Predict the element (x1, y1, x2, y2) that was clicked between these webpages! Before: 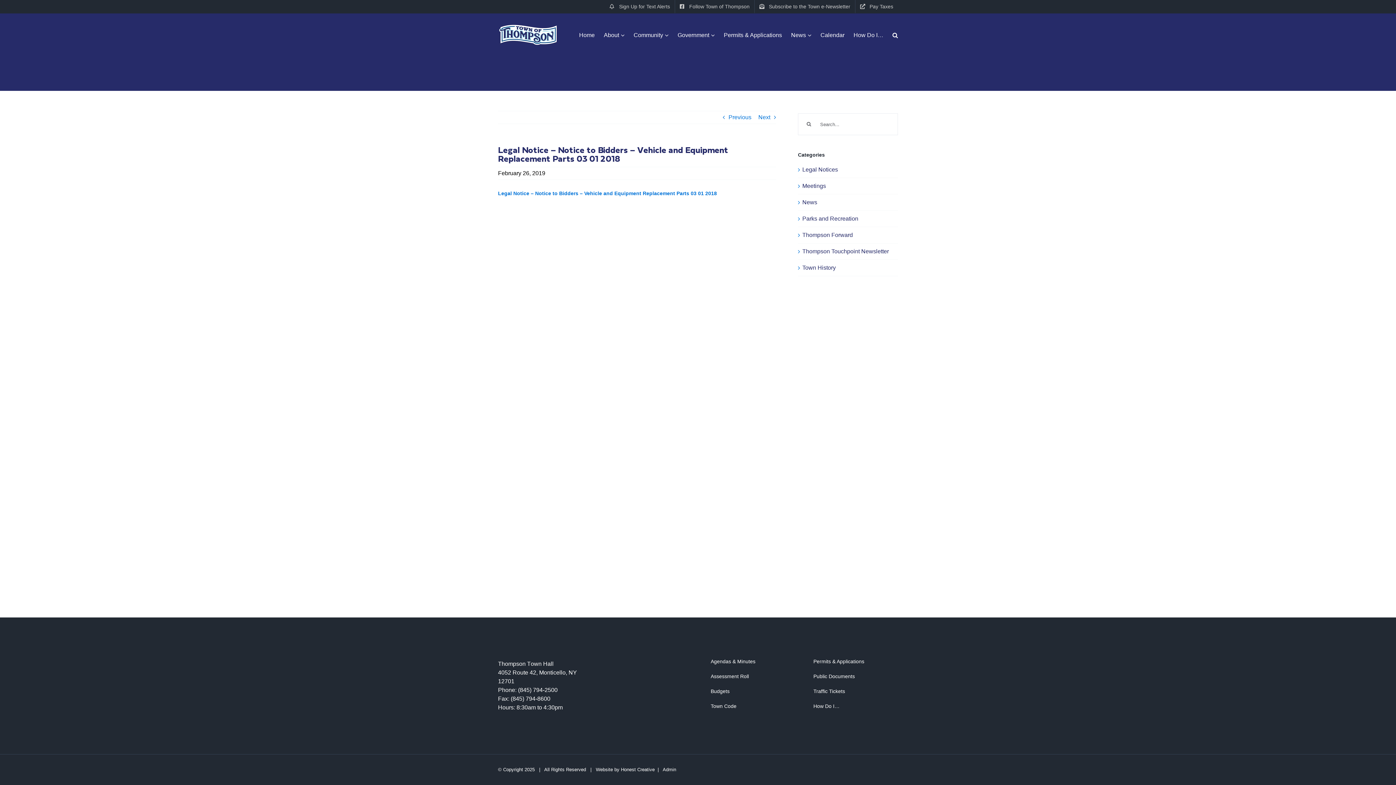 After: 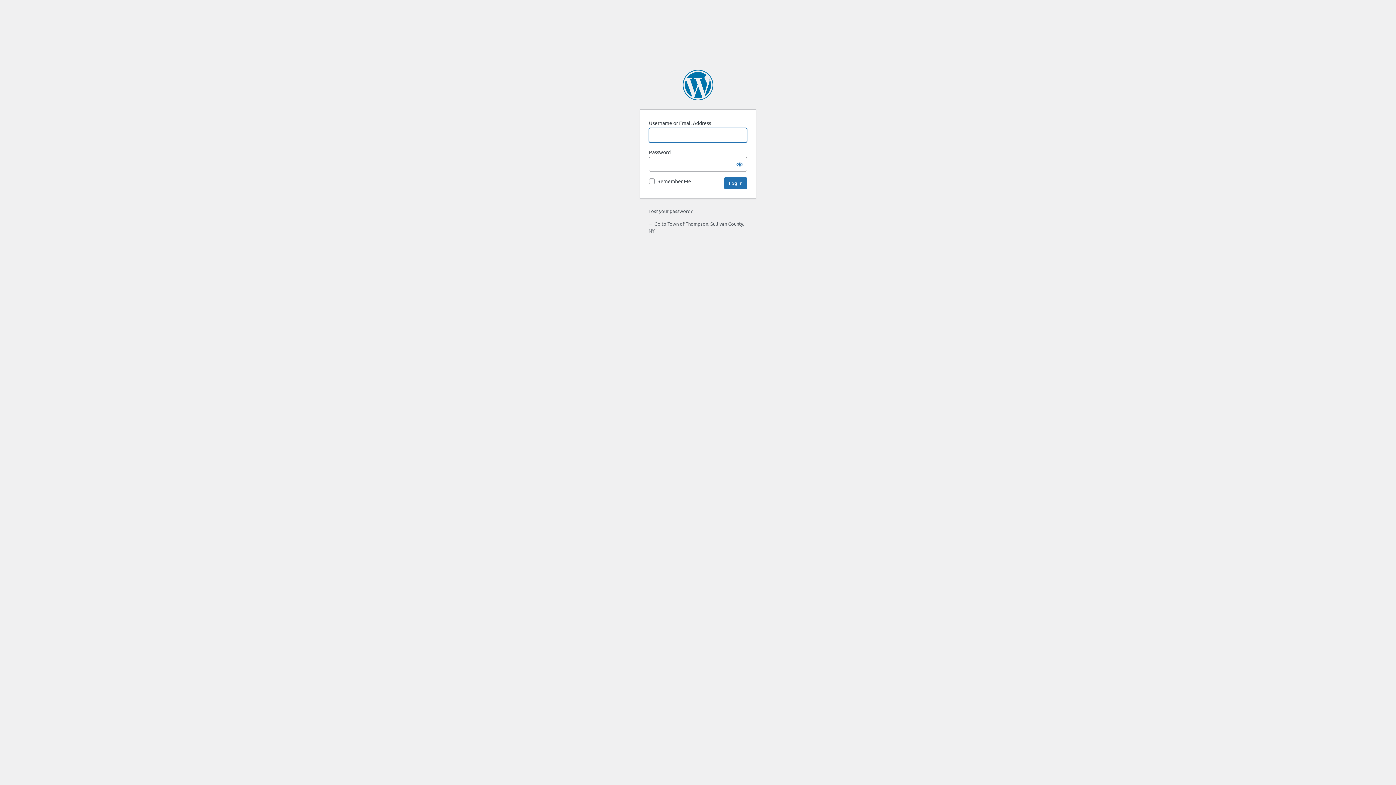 Action: label: Admin bbox: (662, 767, 676, 772)